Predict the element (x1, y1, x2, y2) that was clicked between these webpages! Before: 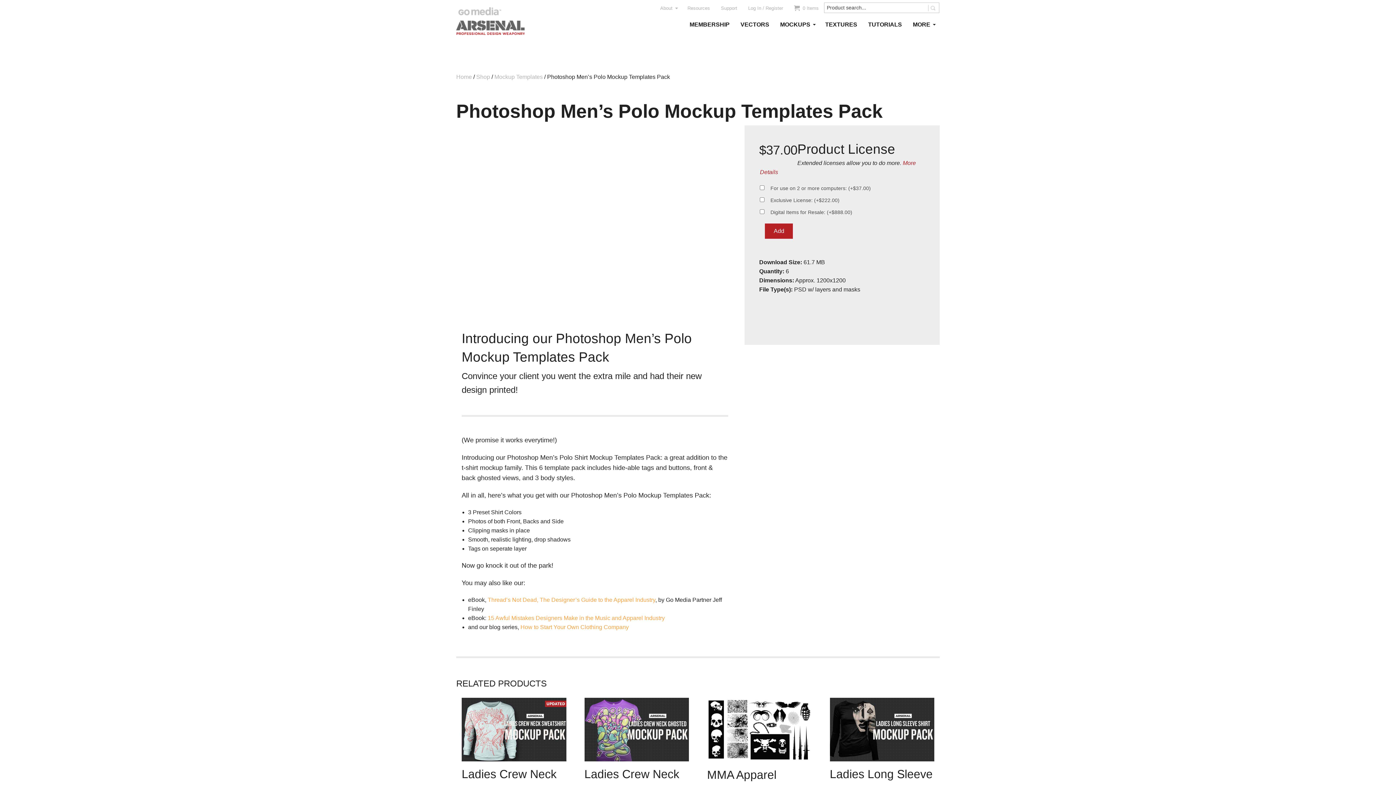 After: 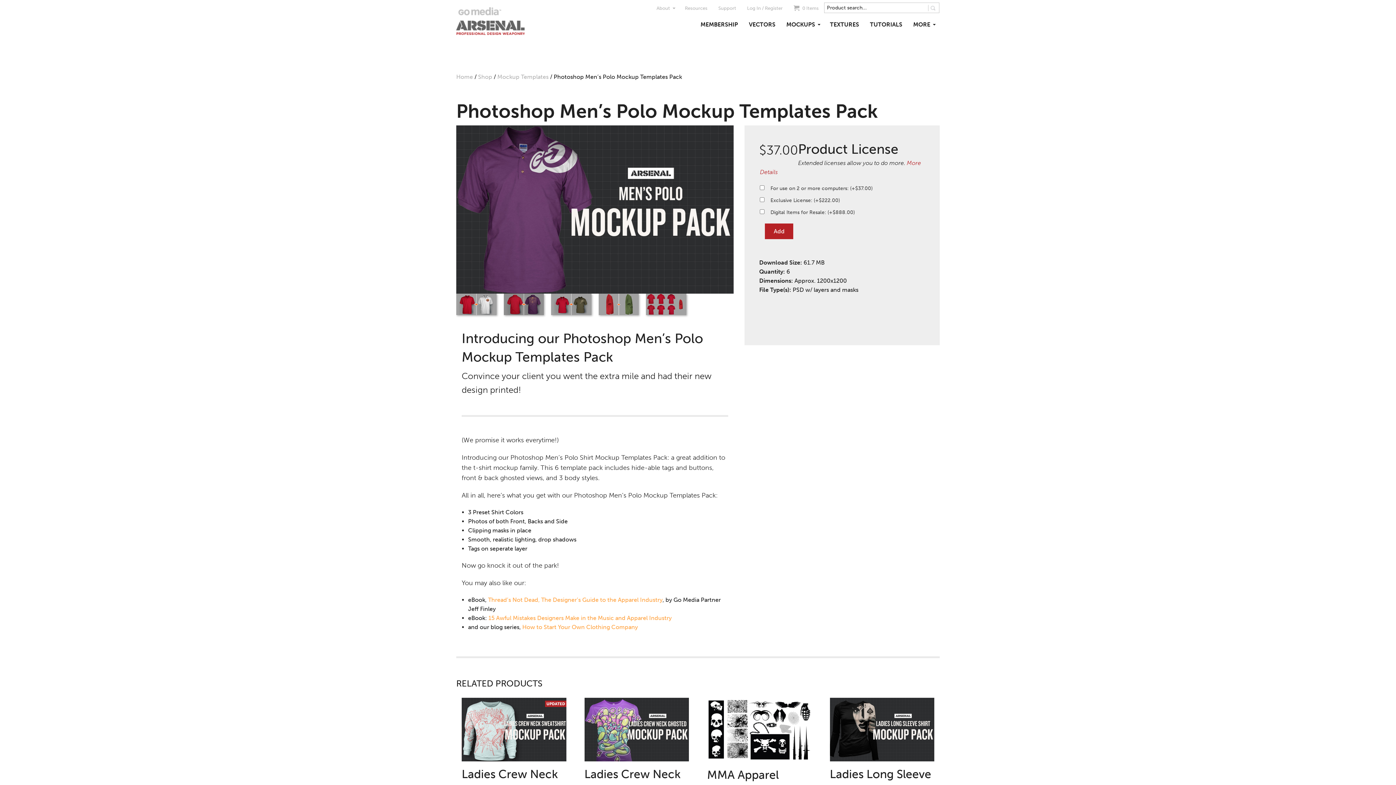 Action: bbox: (520, 624, 628, 630) label: How to Start Your Own Clothing Company